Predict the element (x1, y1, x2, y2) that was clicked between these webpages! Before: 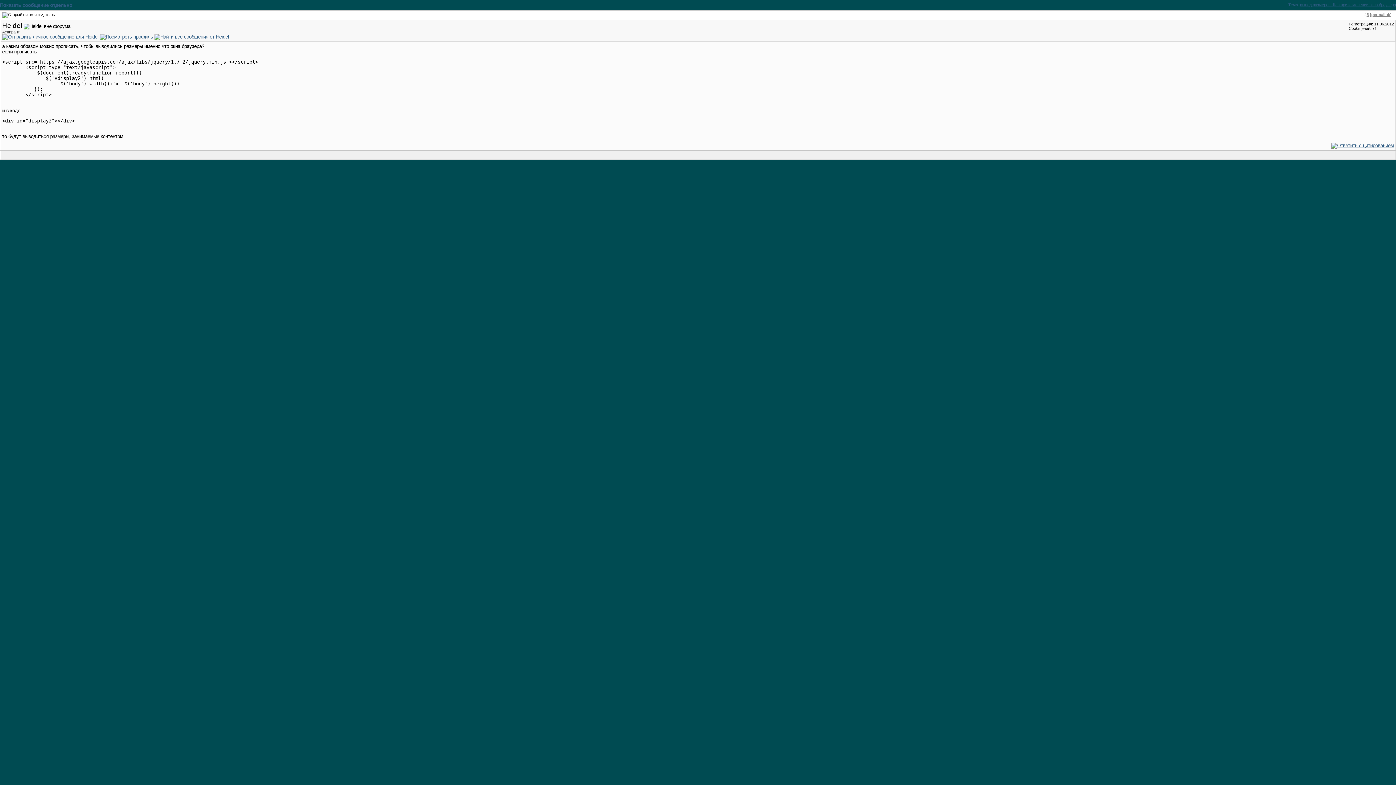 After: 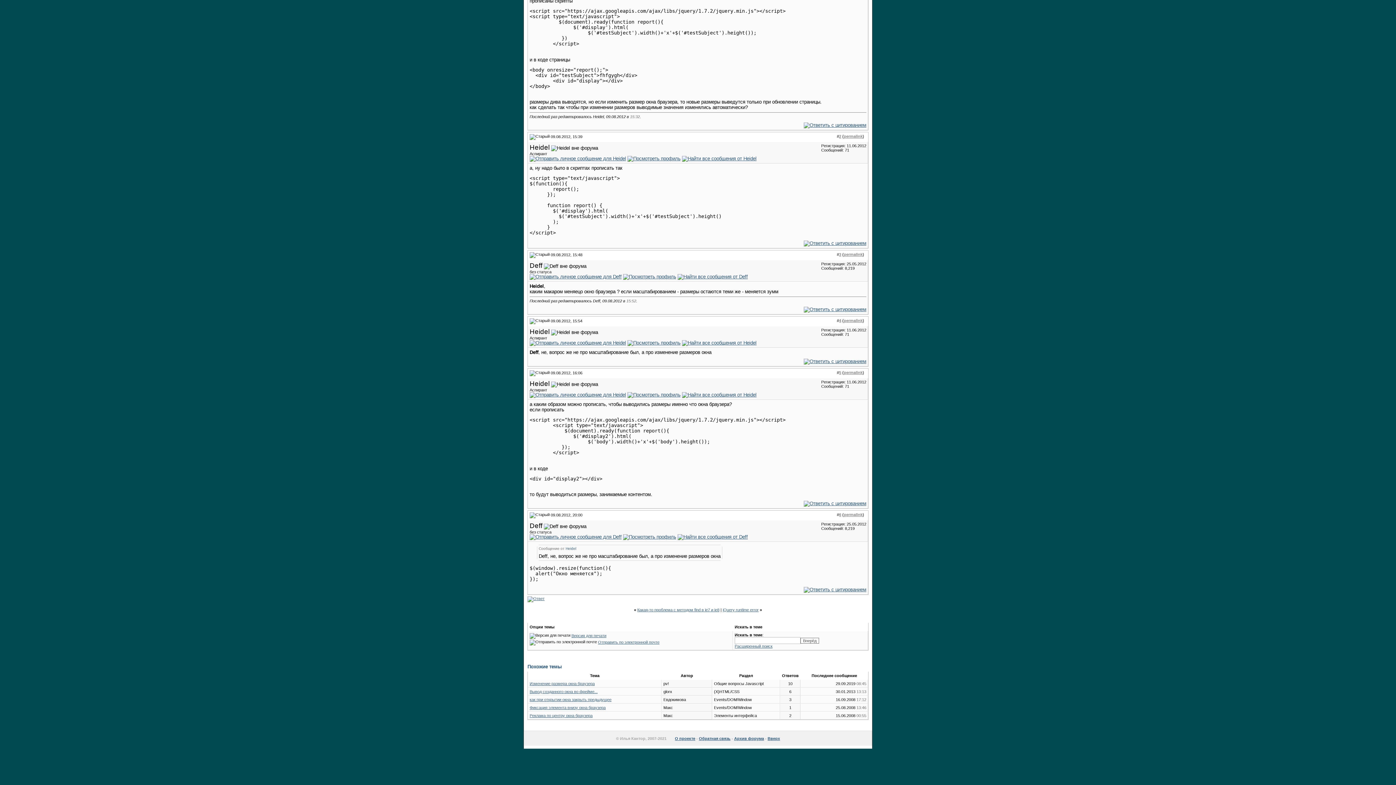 Action: label: вывод размеров div'а при изменении окна браузера bbox: (1300, 2, 1396, 6)